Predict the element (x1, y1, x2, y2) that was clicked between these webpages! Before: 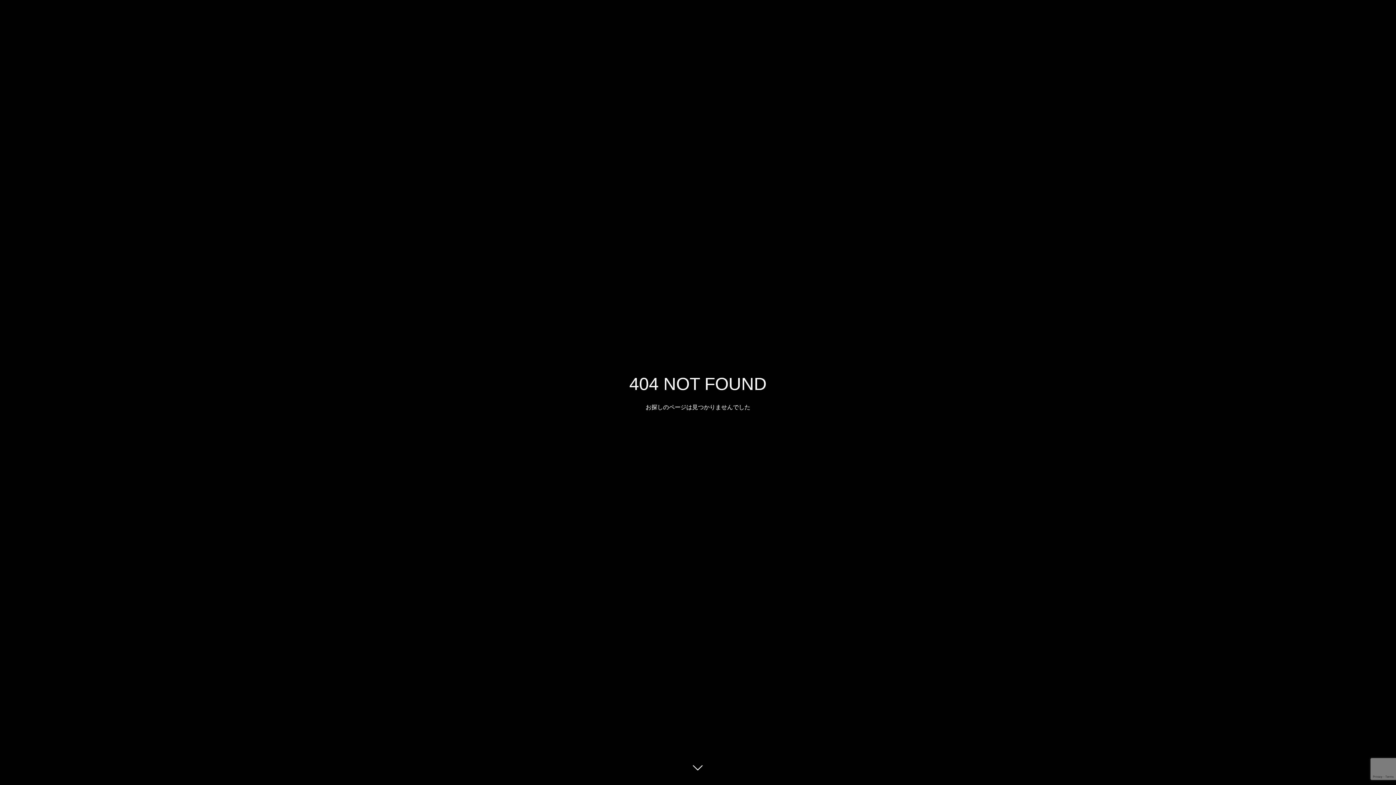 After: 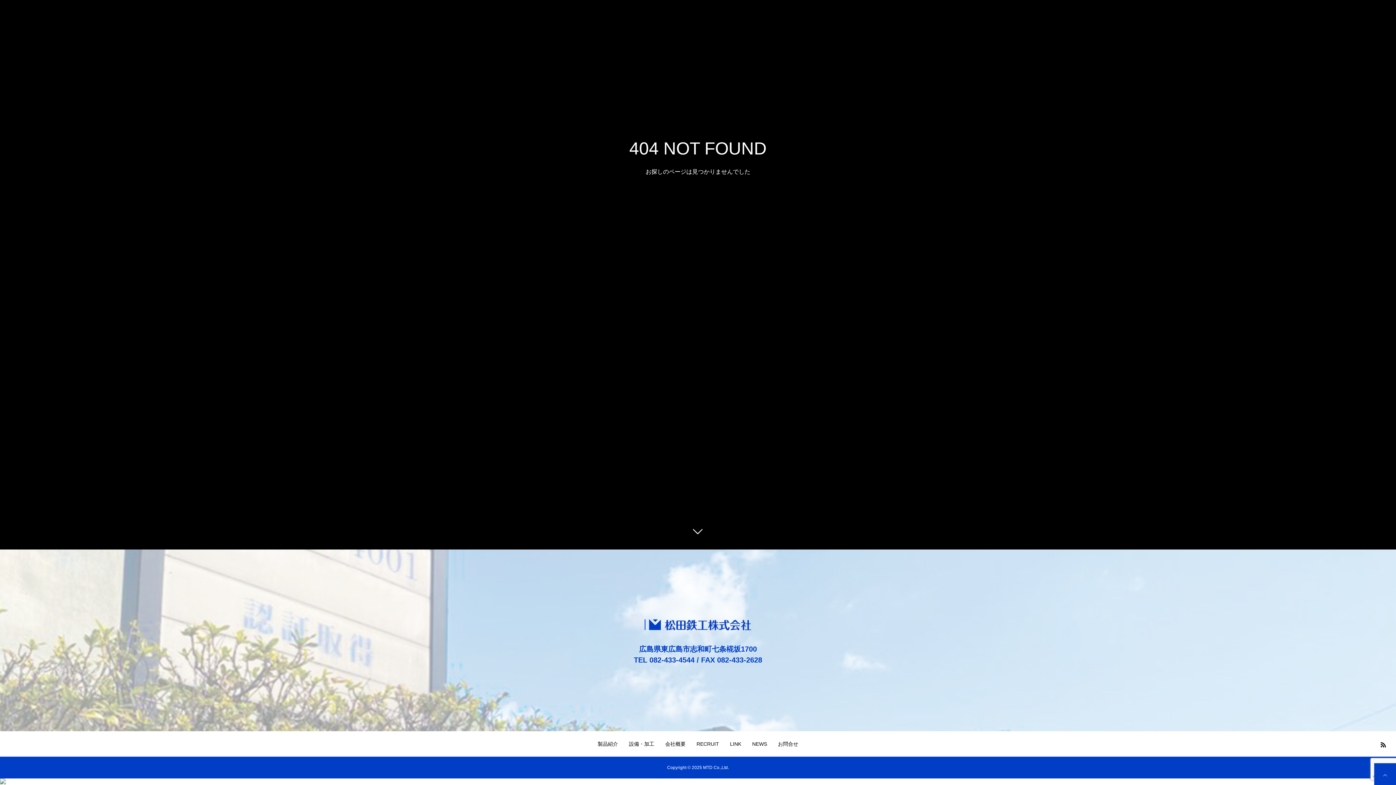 Action: bbox: (687, 760, 709, 781)